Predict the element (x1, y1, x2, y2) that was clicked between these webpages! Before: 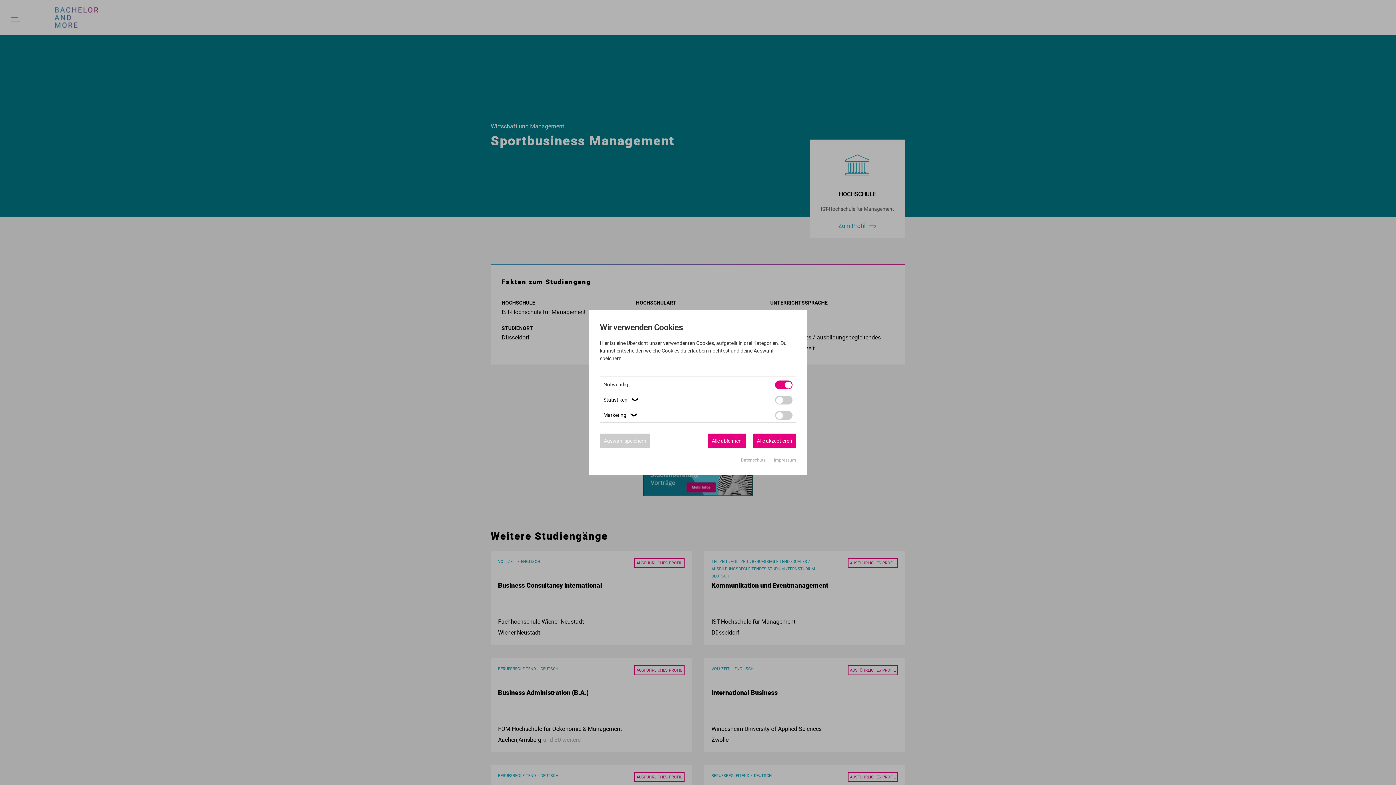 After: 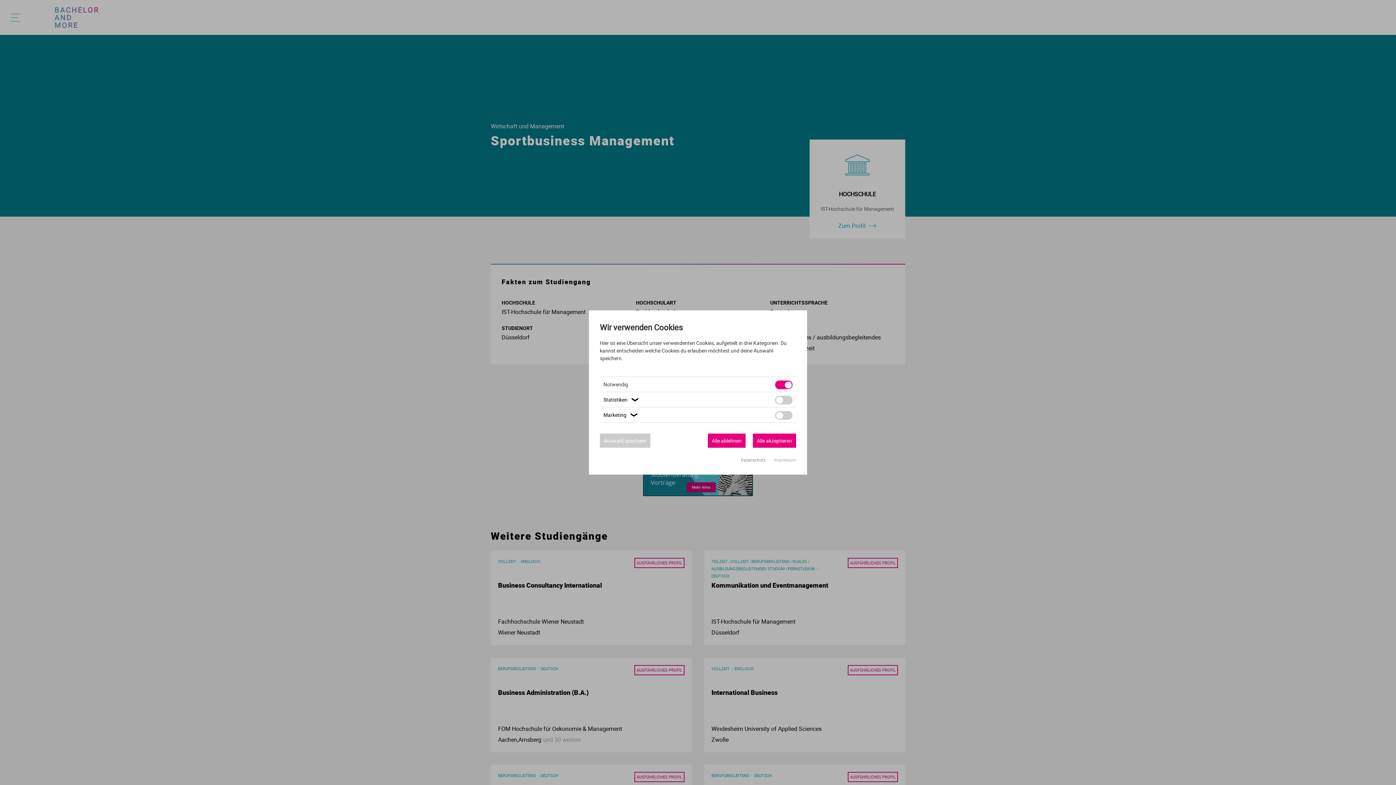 Action: label: Datenschutz  bbox: (741, 457, 766, 462)